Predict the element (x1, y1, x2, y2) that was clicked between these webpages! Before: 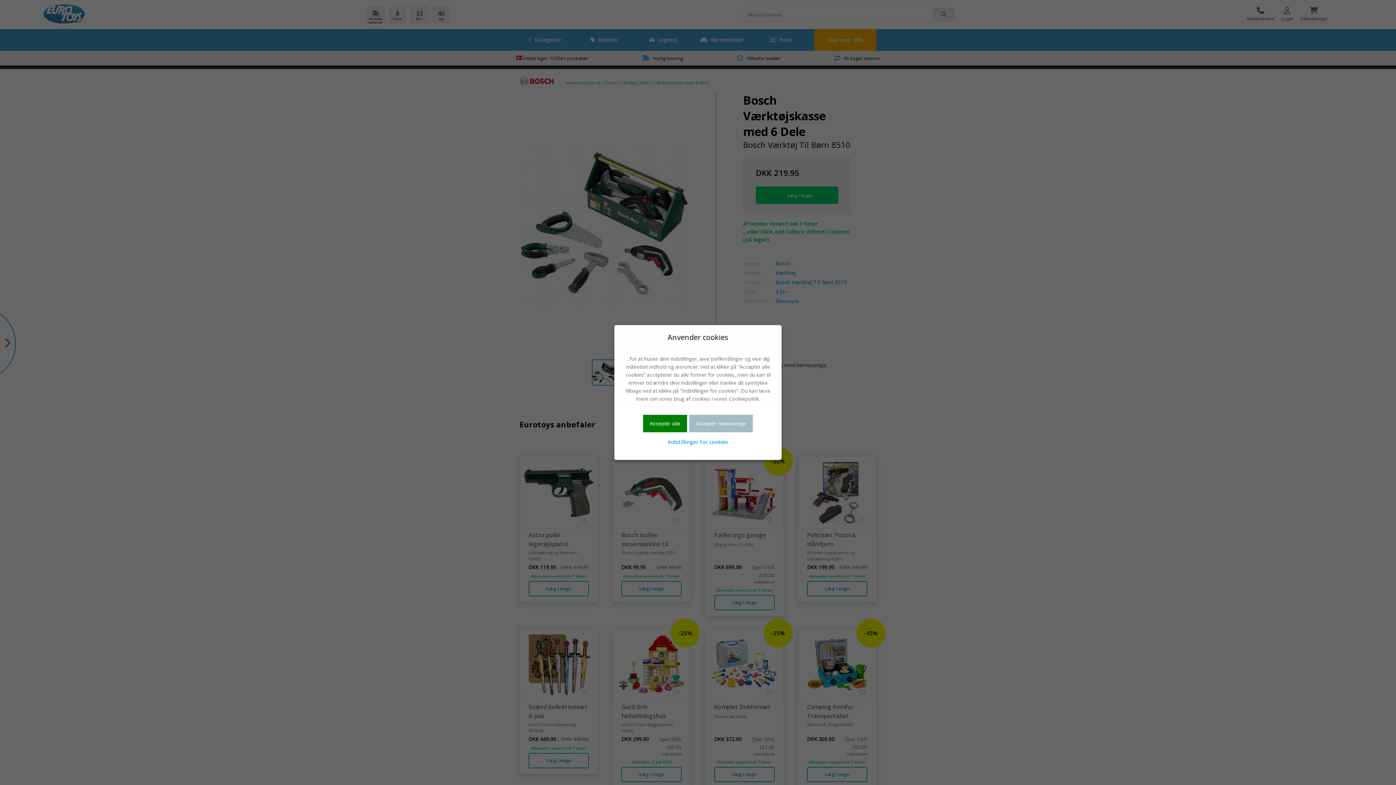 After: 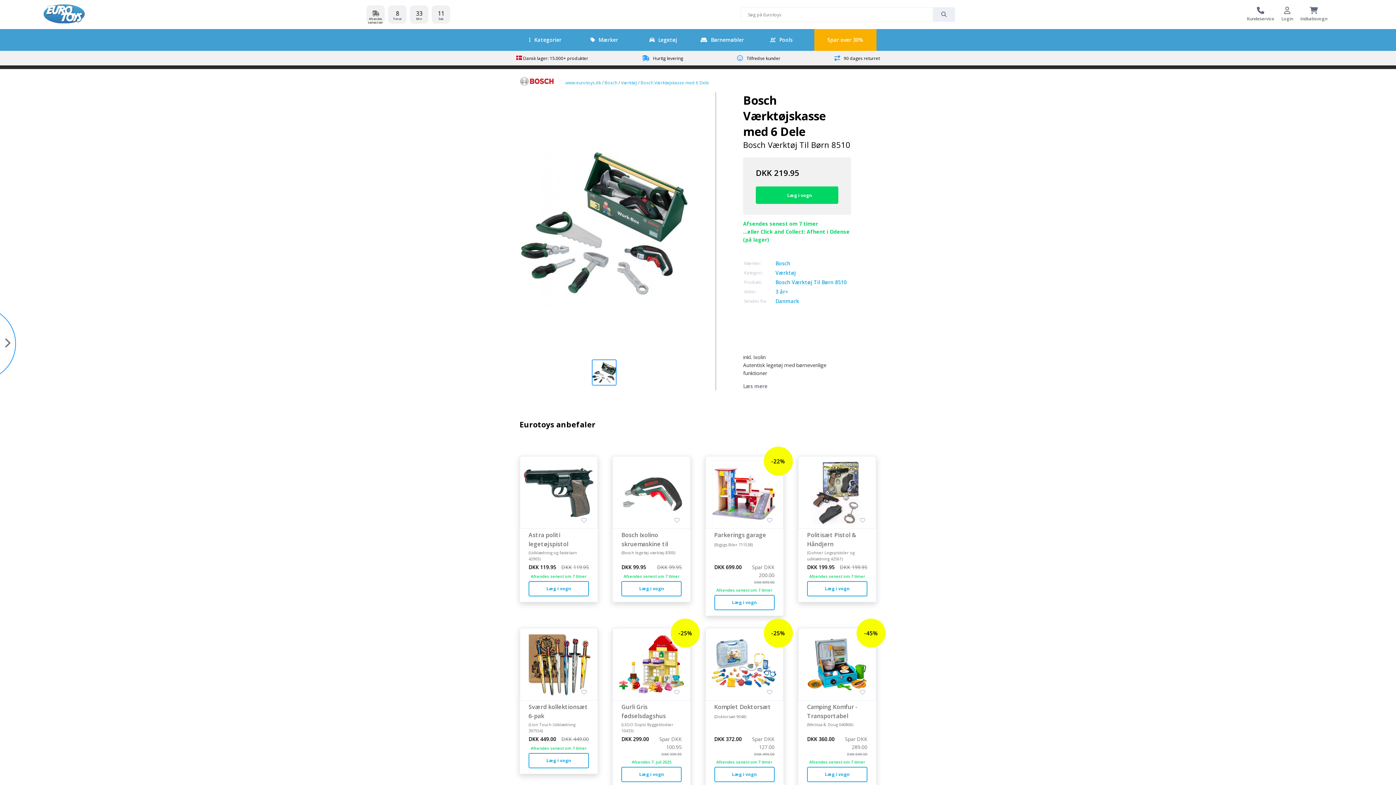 Action: label: Acceptér alle bbox: (643, 415, 687, 432)